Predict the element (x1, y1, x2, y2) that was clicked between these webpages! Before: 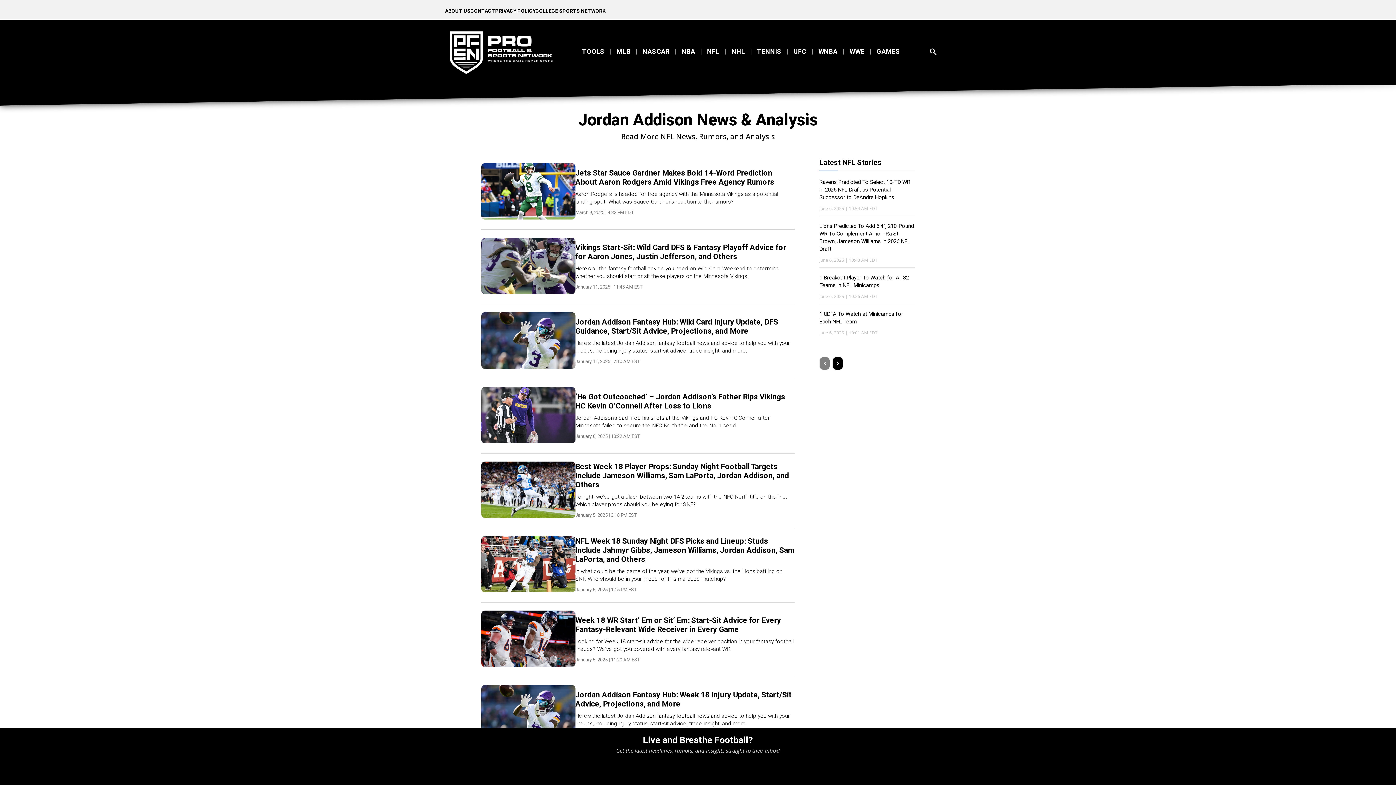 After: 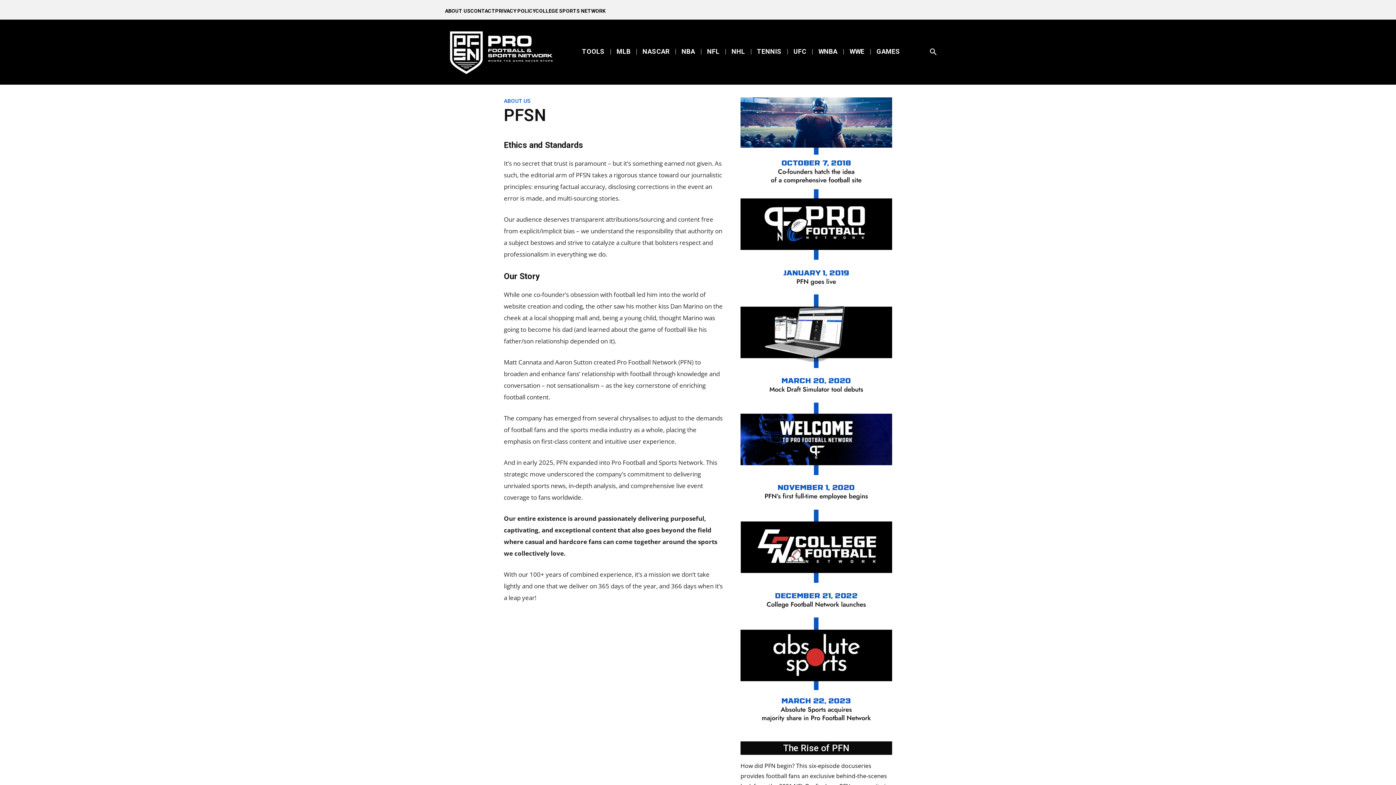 Action: bbox: (445, 2, 470, 19) label: ABOUT US